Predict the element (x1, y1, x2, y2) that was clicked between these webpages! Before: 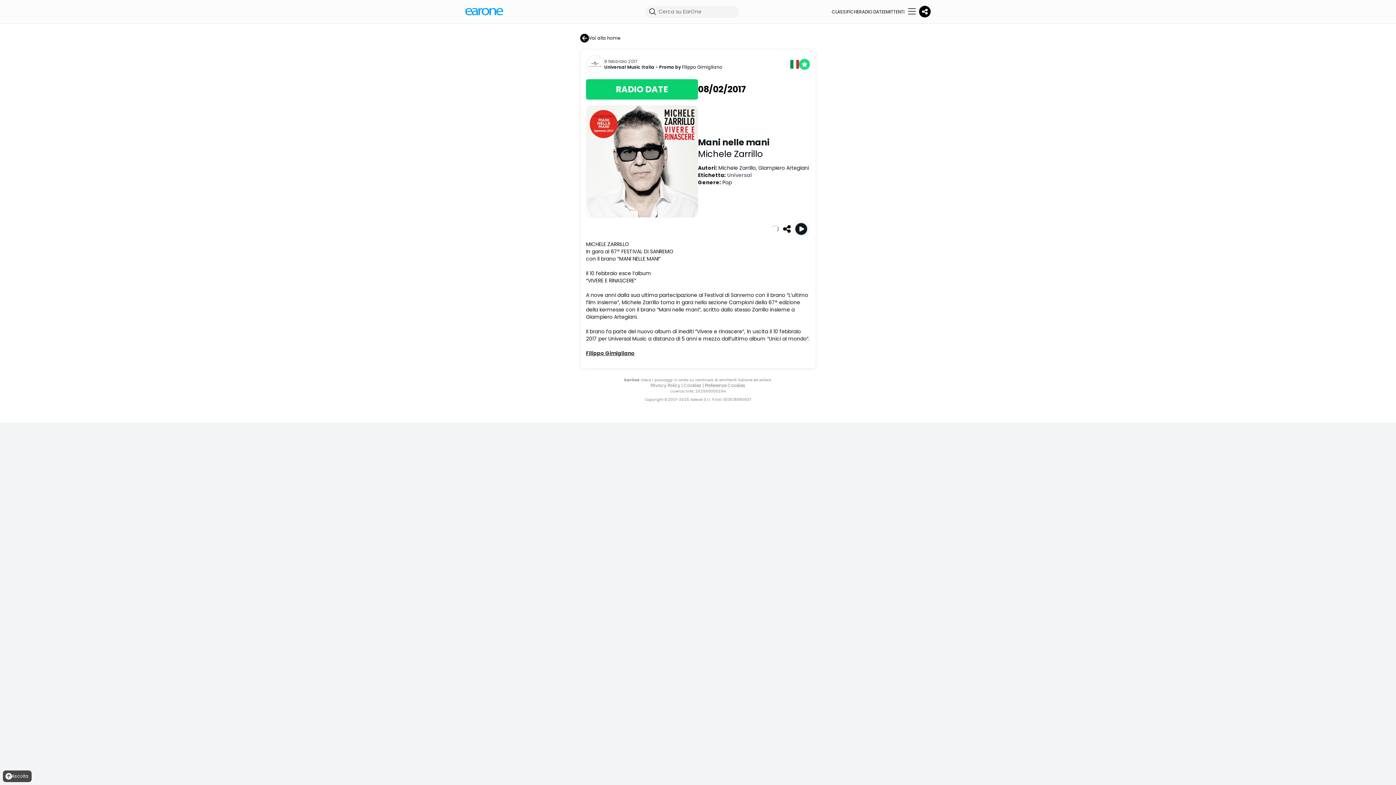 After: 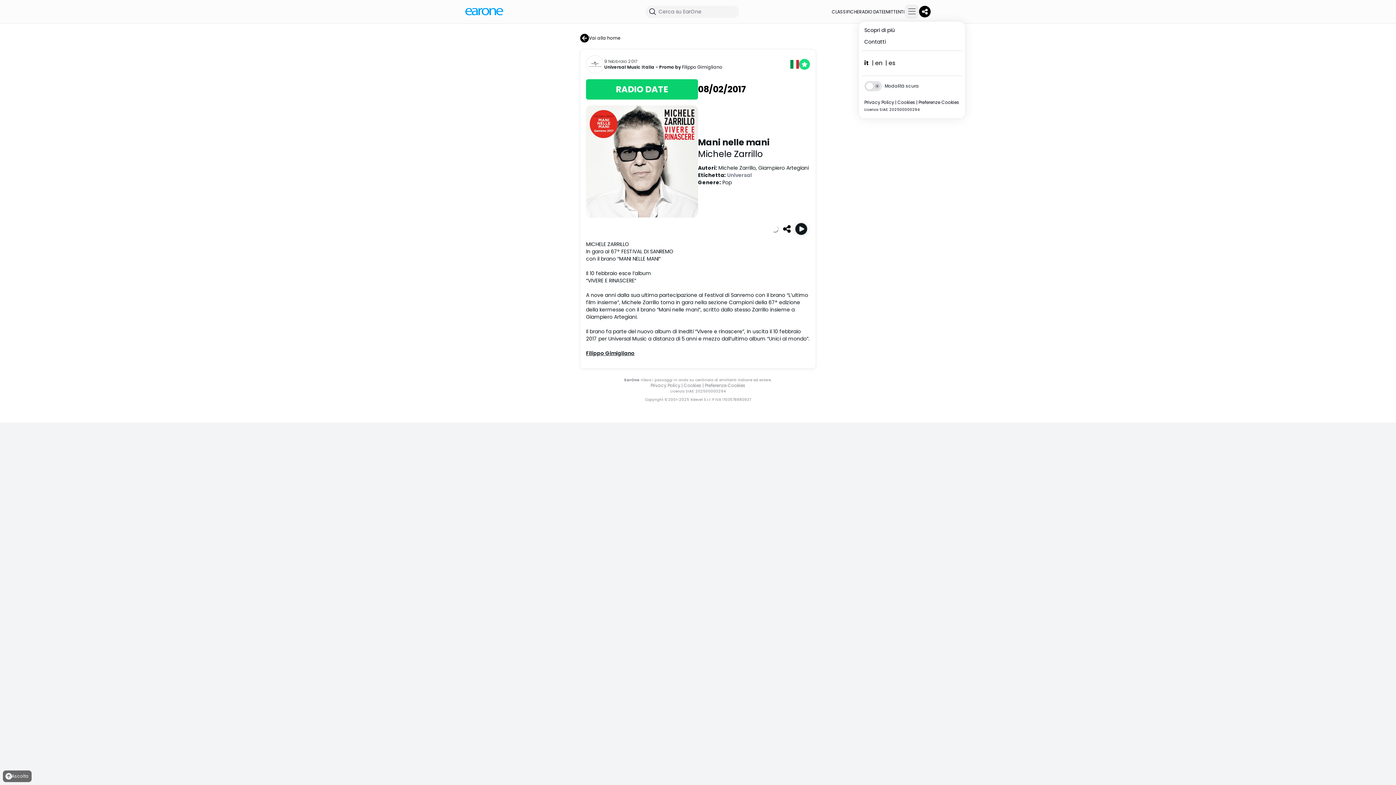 Action: bbox: (904, 4, 919, 18)